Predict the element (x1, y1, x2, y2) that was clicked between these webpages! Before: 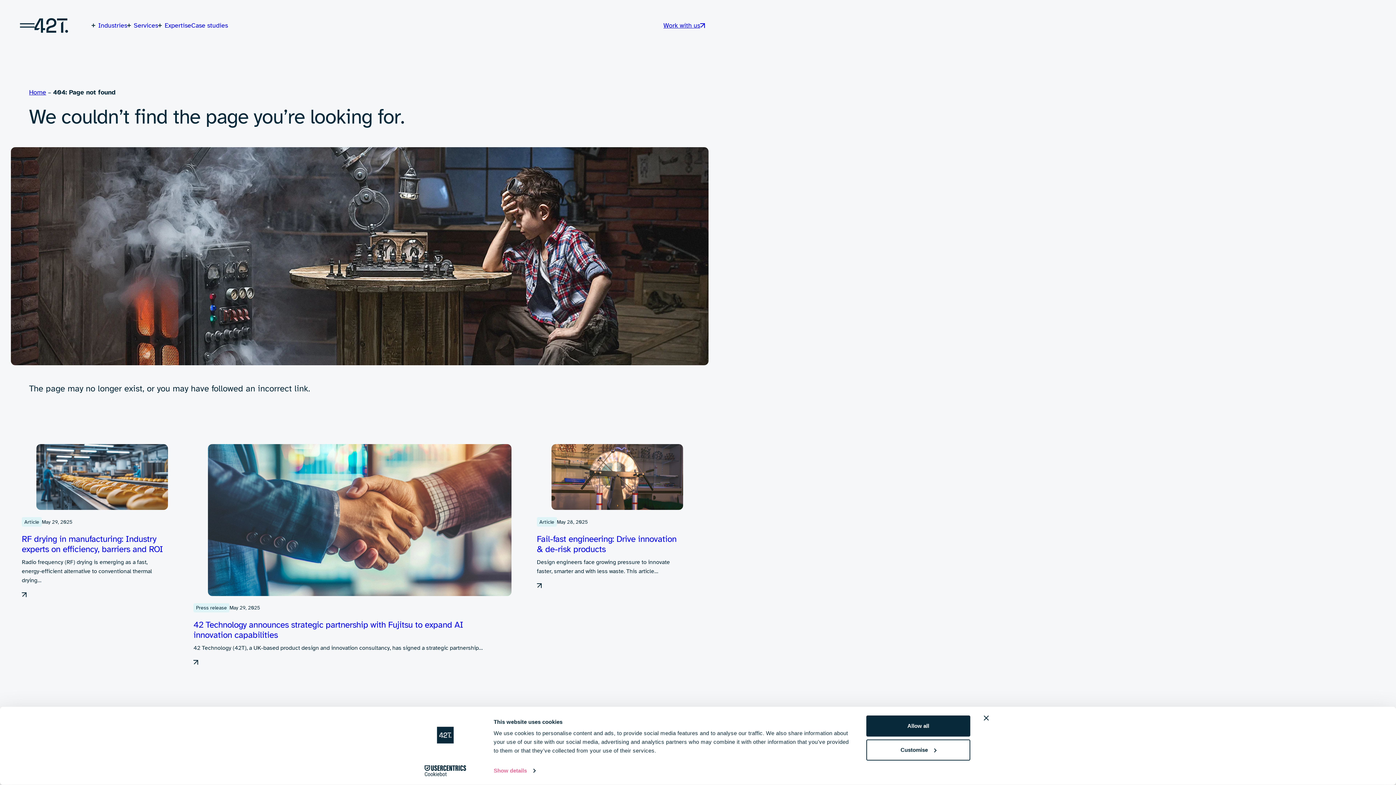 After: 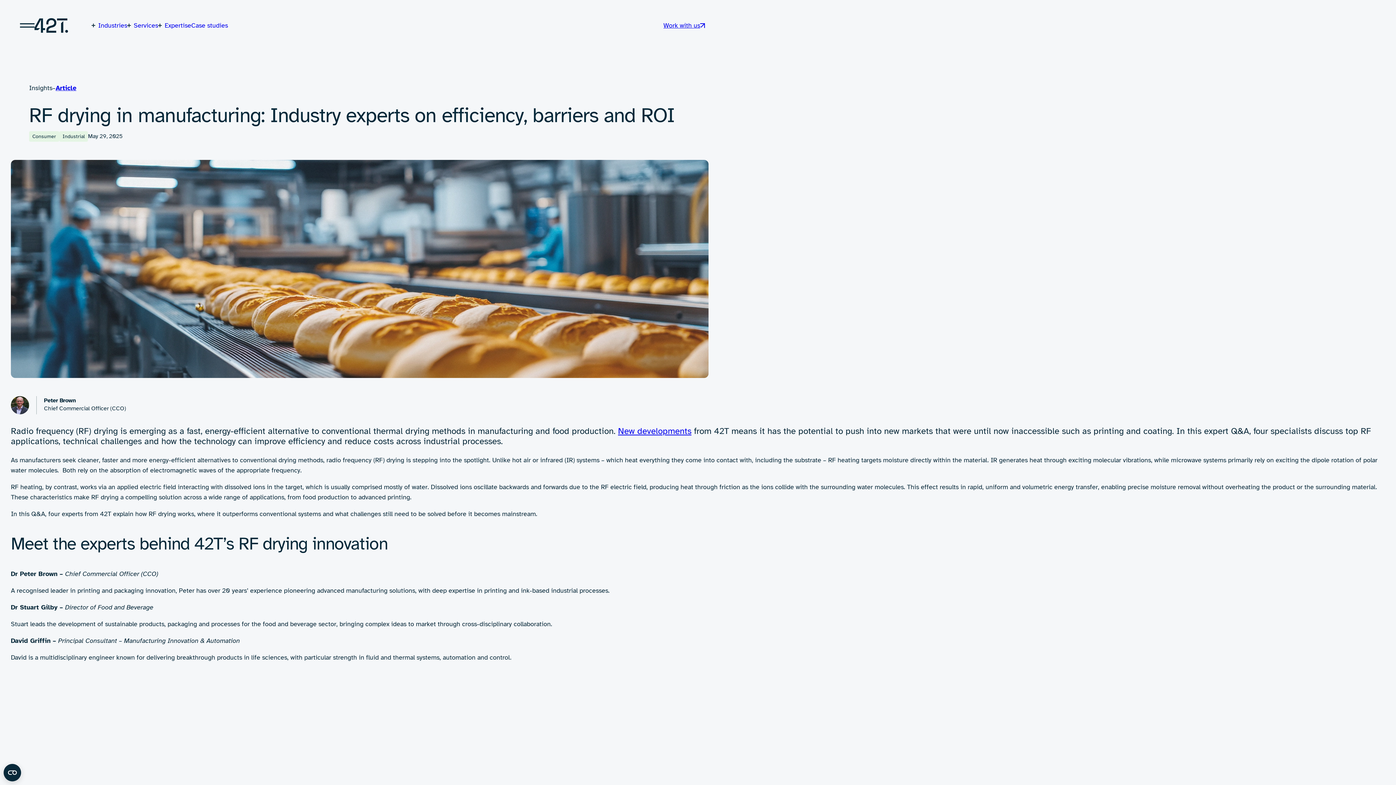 Action: label: RF drying in manufacturing: Industry experts on efficiency, barriers and ROI bbox: (21, 533, 163, 554)